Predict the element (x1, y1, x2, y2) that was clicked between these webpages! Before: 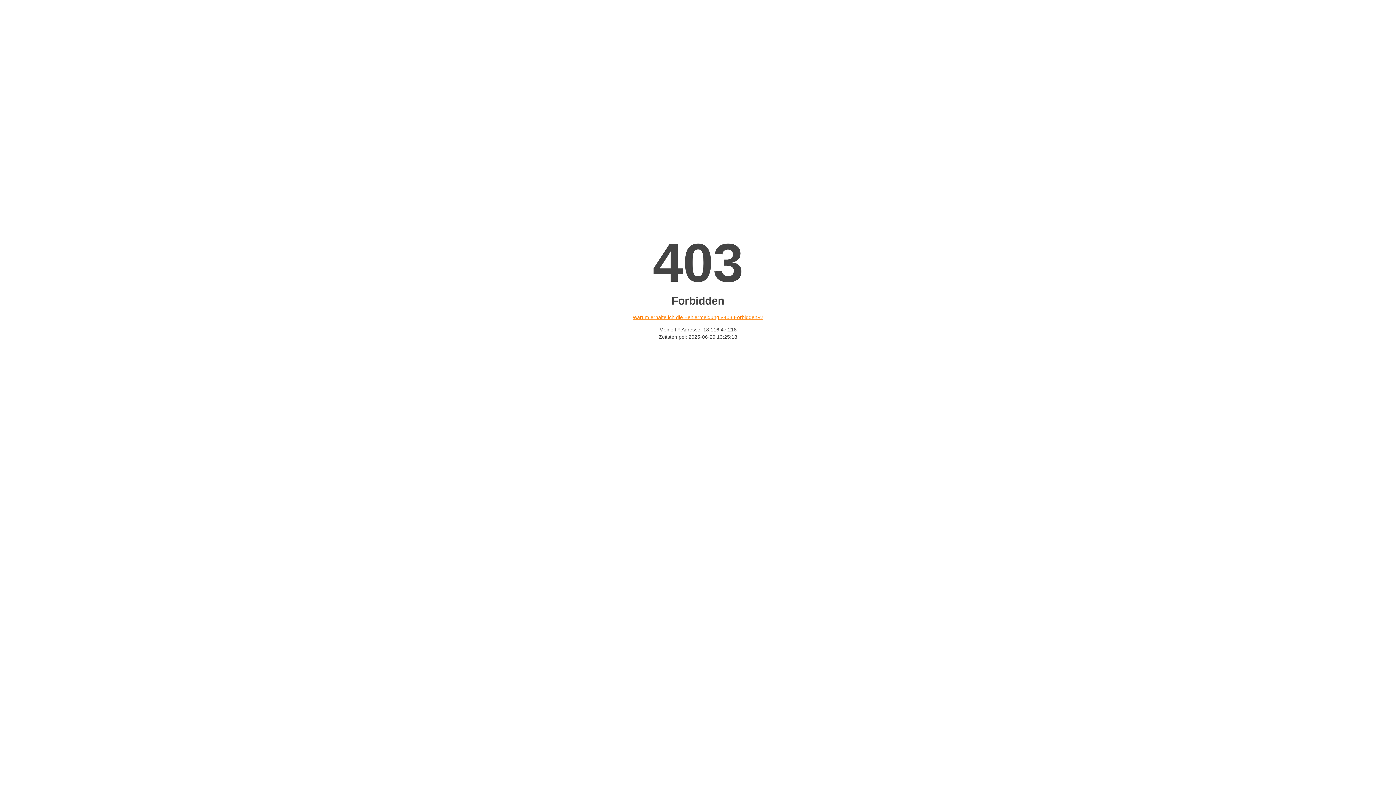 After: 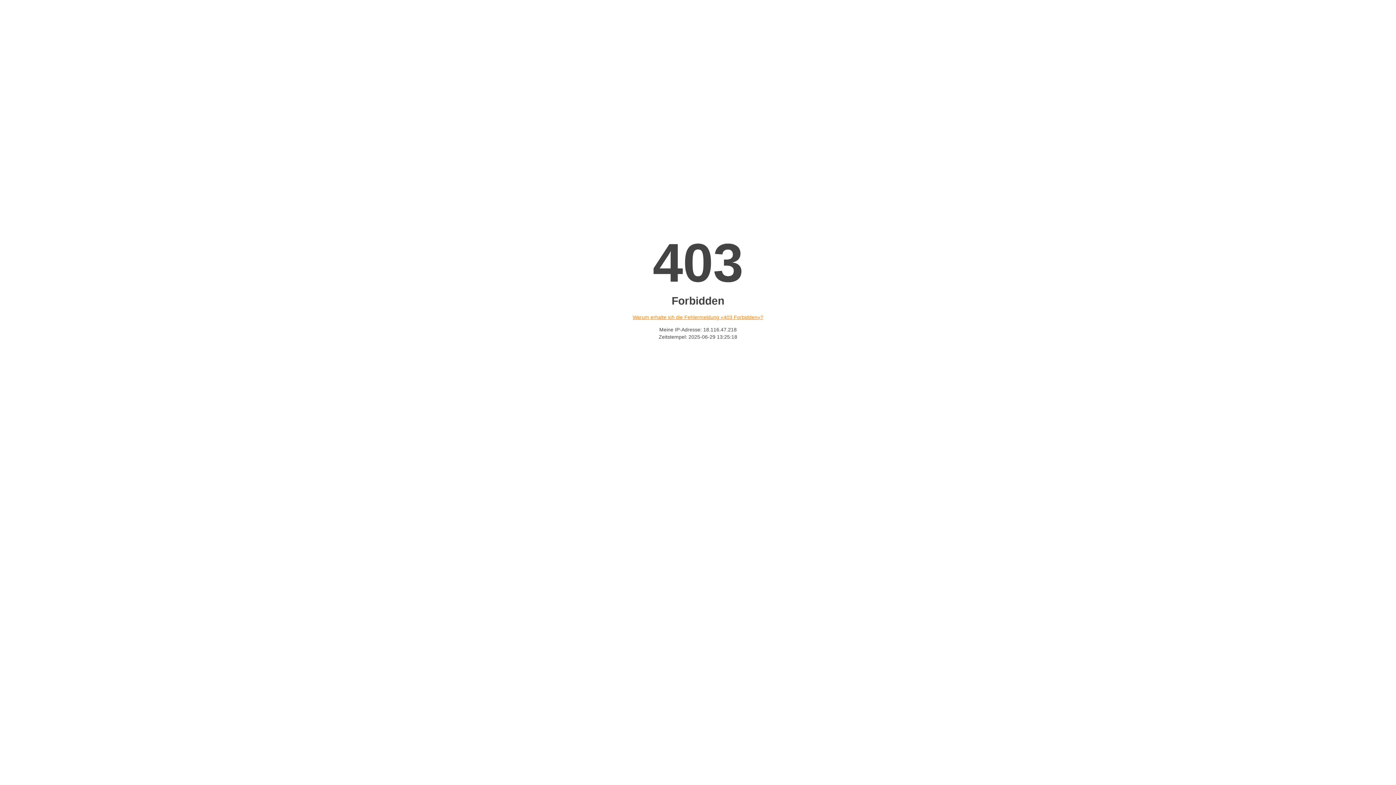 Action: bbox: (632, 314, 763, 320) label: Warum erhalte ich die Fehlermeldung «403 Forbidden»?